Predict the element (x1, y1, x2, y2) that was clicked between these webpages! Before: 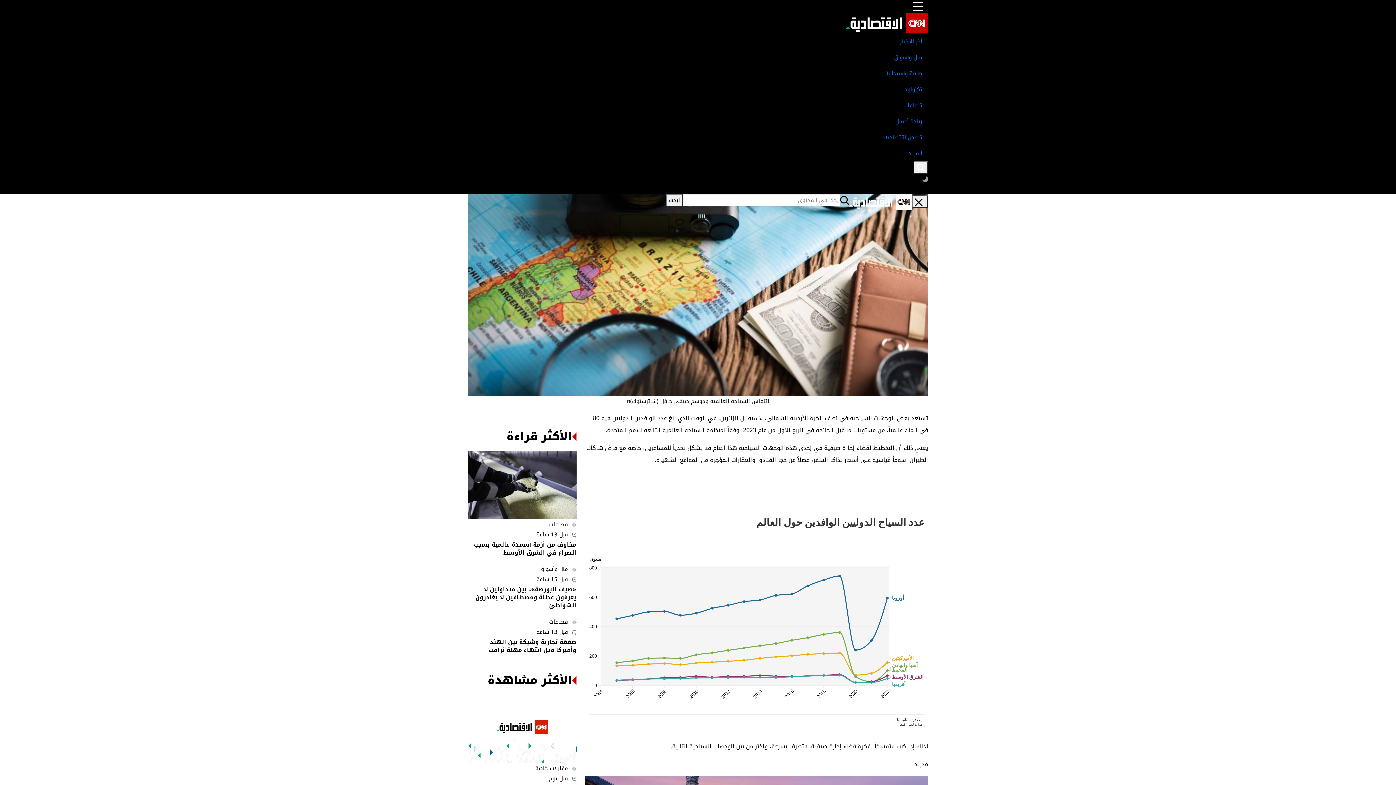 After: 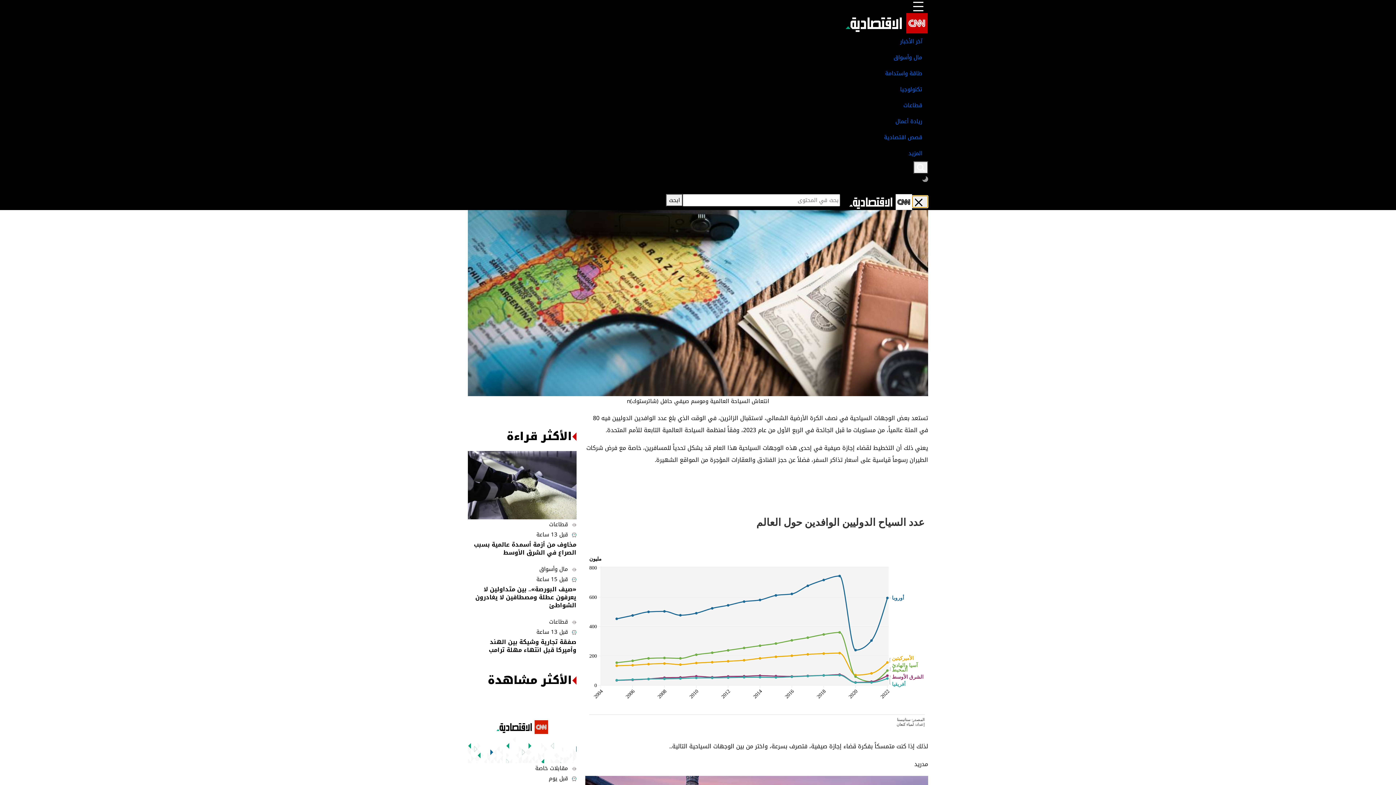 Action: bbox: (912, 195, 928, 207)